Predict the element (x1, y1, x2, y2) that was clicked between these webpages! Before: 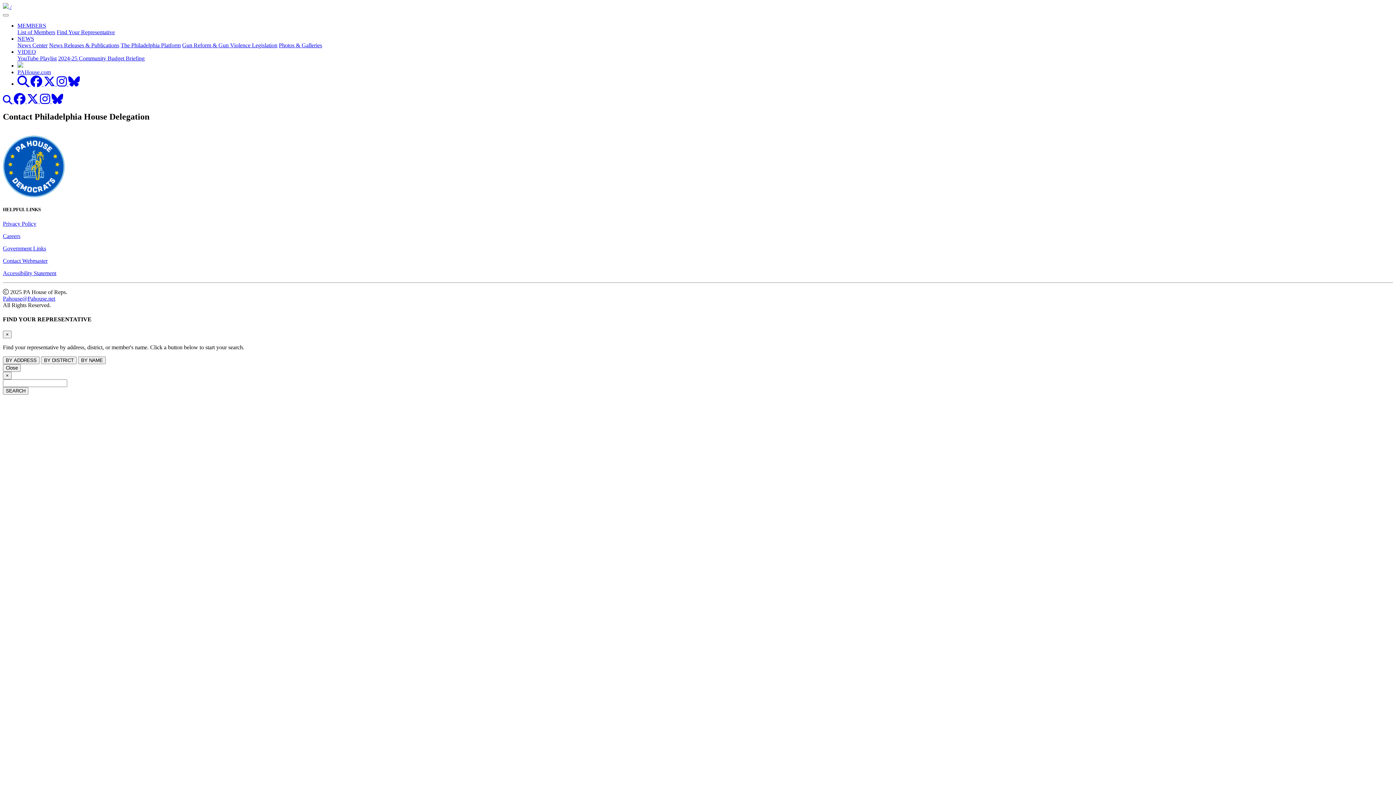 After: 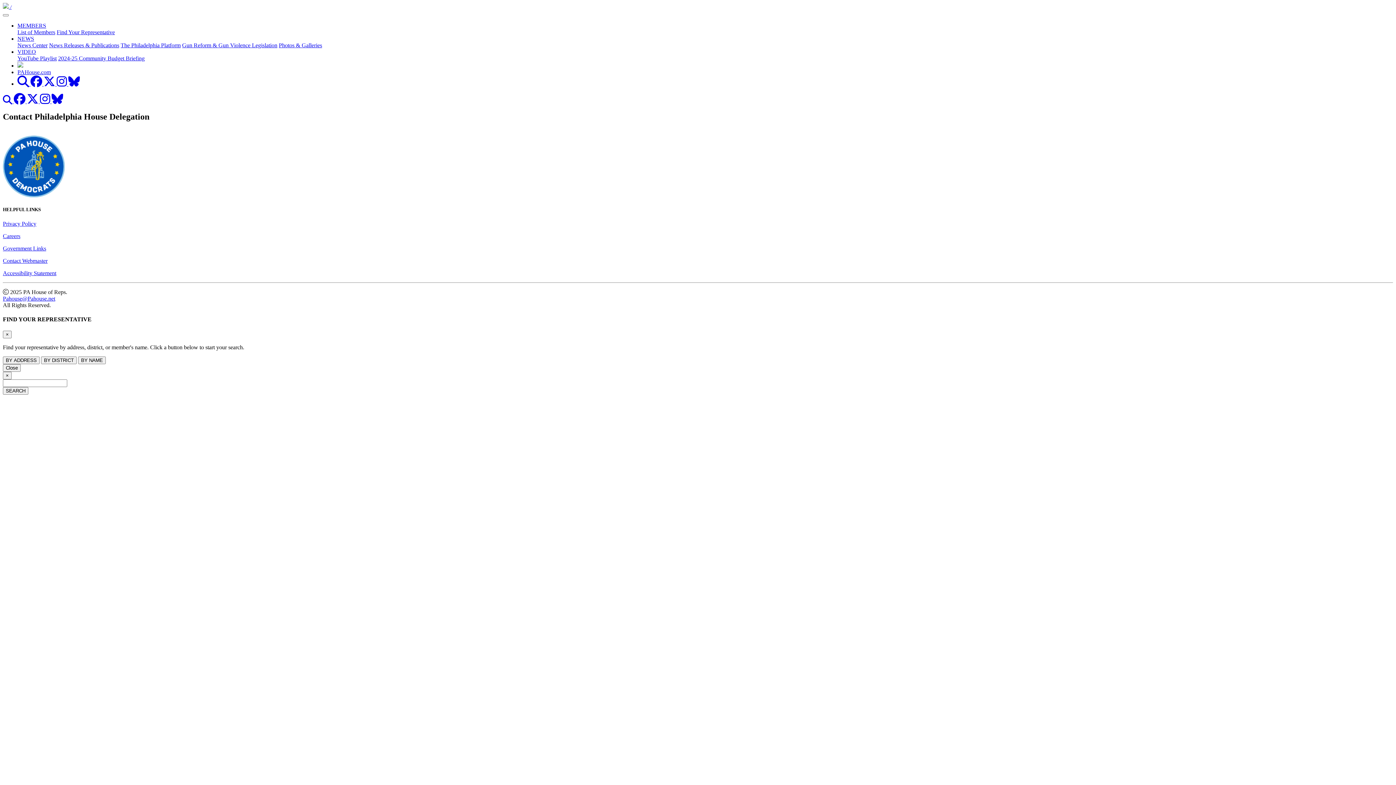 Action: label: 2024-25 Community Budget Briefing bbox: (58, 55, 144, 61)